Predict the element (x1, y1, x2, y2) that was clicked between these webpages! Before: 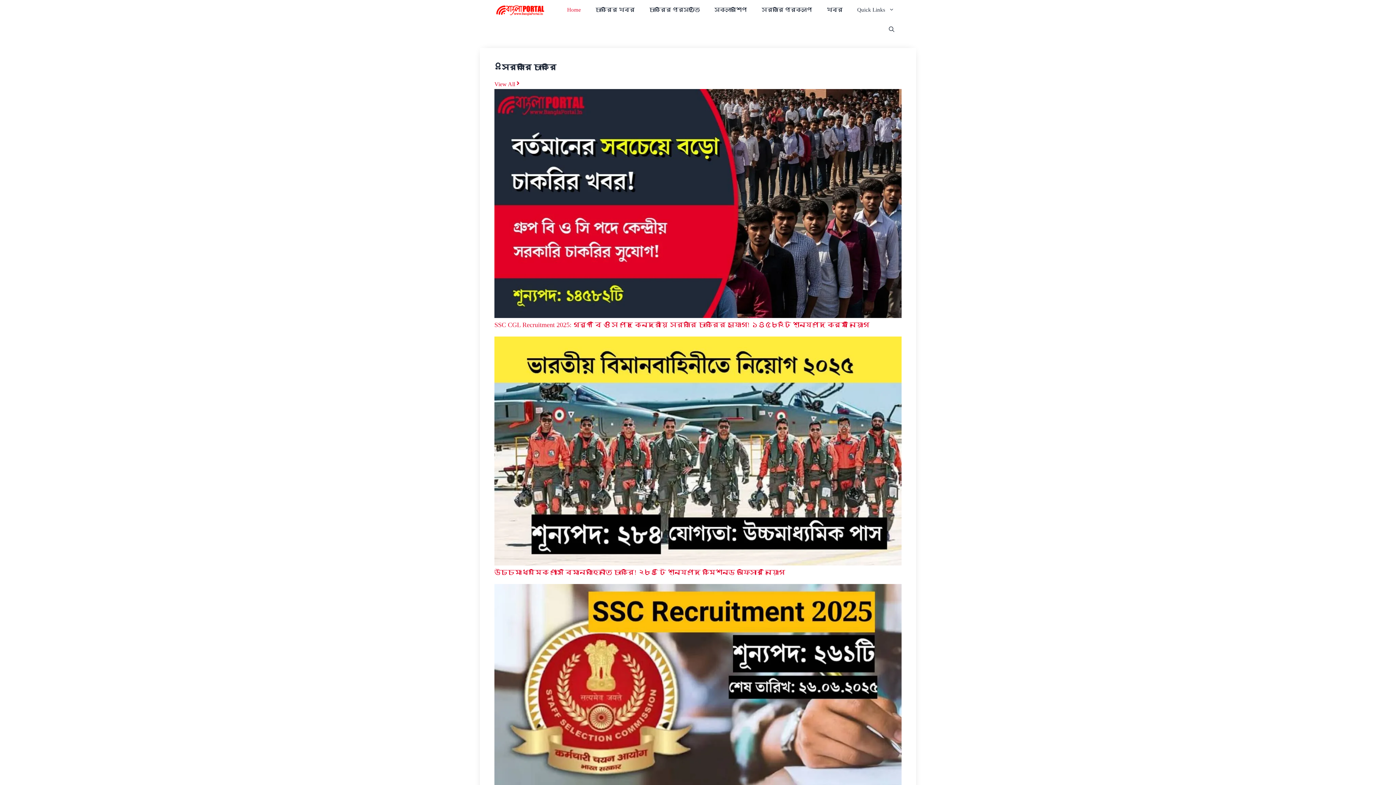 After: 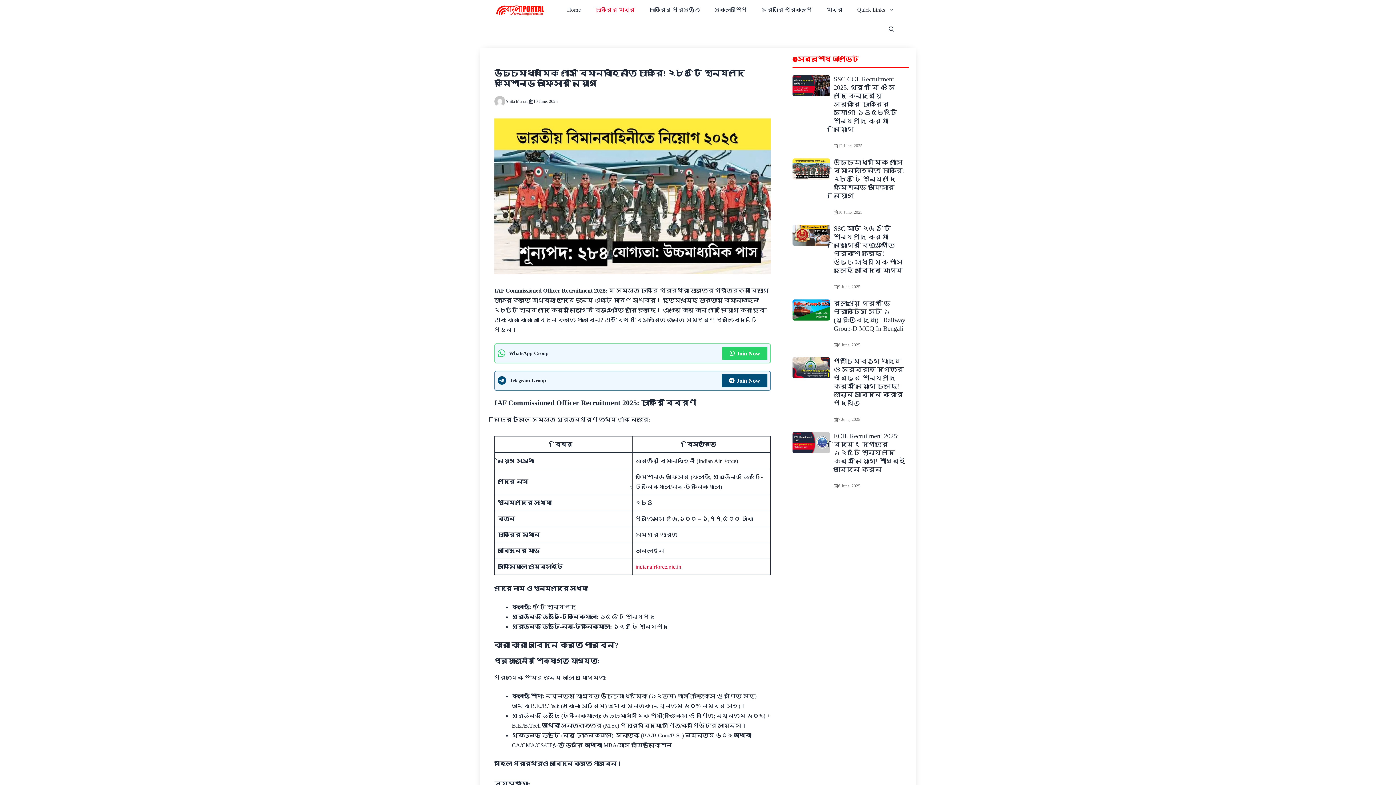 Action: label: উচ্চমাধ্যমিক পাসে বিমানবাহিনীতে চাকরি! ২৮৪ টি শূন্যপদে কমিশন্ড অফিসার নিয়োগ bbox: (494, 569, 785, 576)